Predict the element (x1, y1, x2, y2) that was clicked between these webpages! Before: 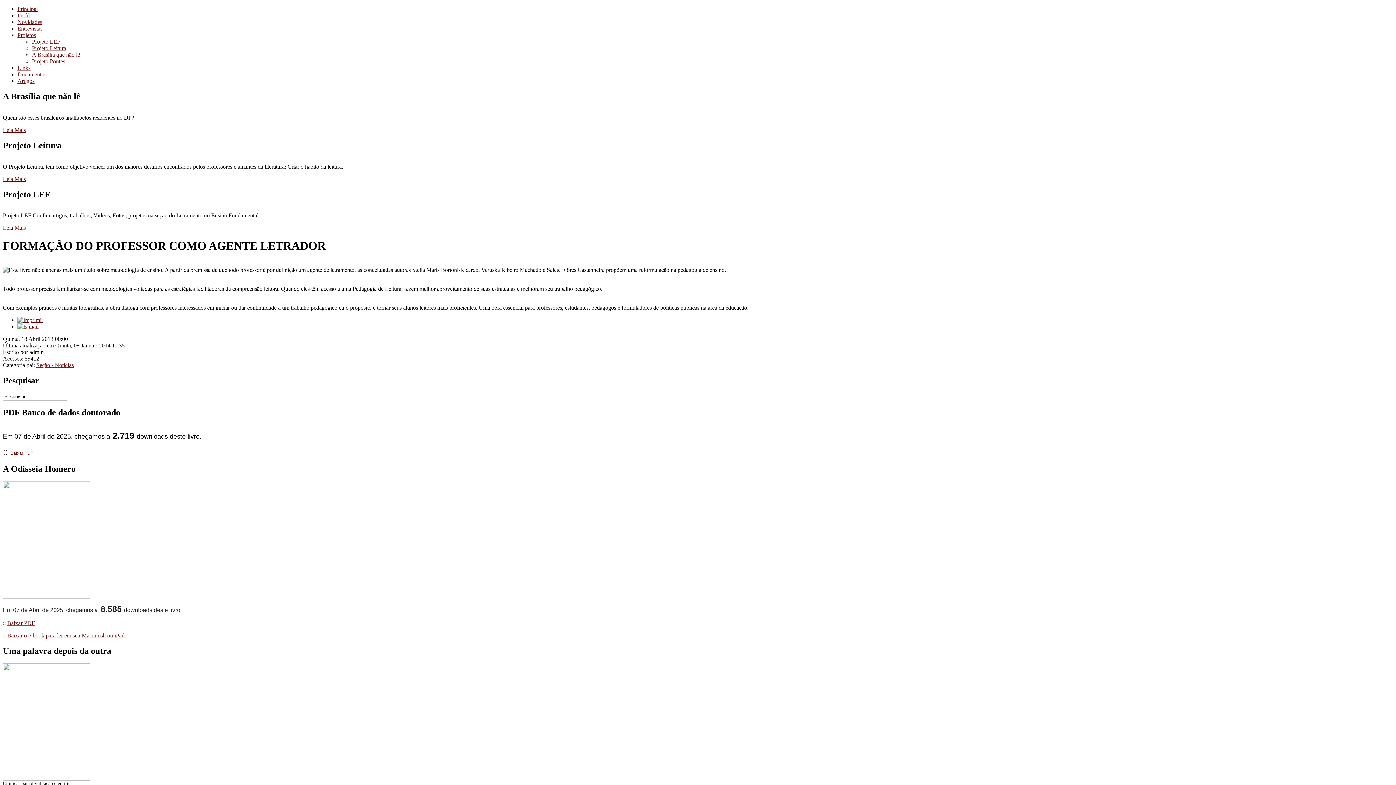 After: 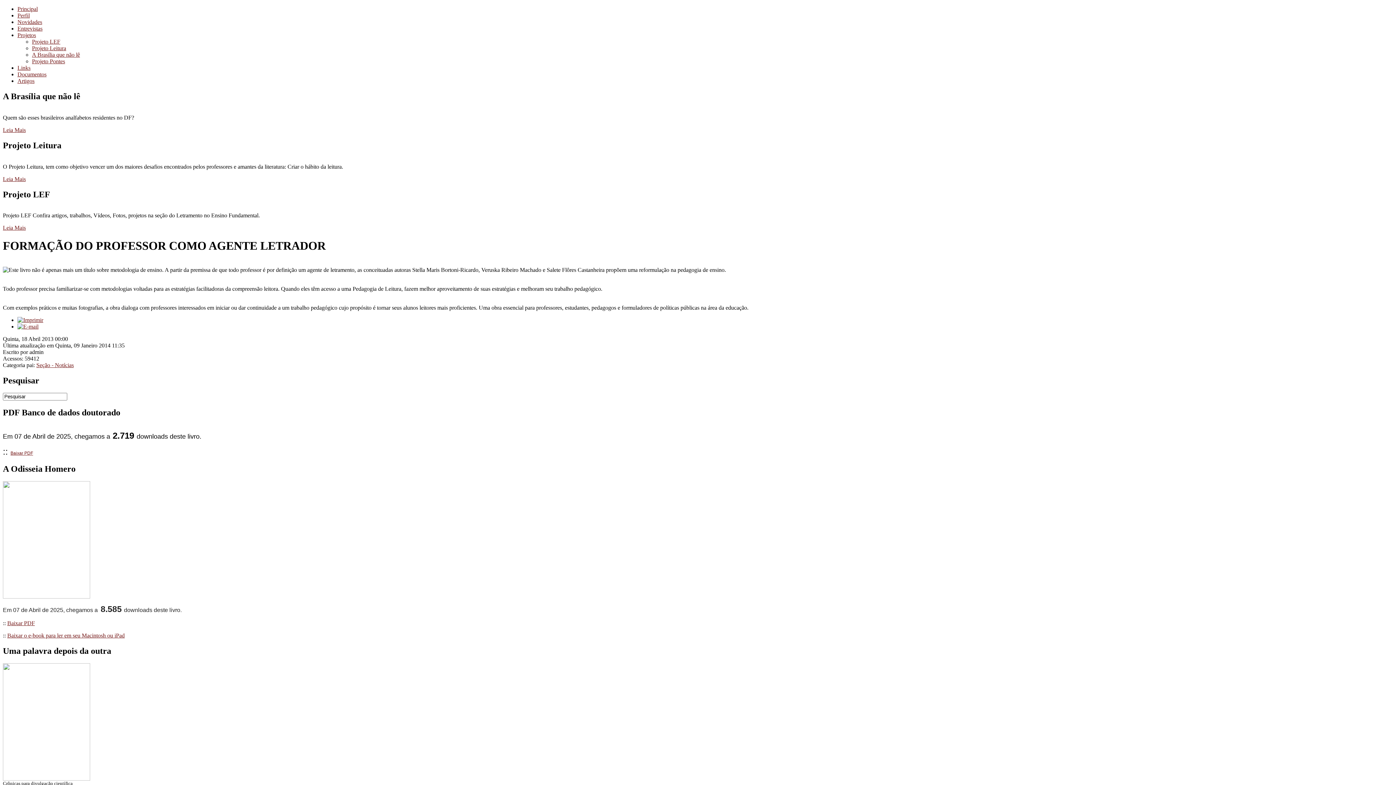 Action: bbox: (7, 620, 34, 626) label: Baixar PDF